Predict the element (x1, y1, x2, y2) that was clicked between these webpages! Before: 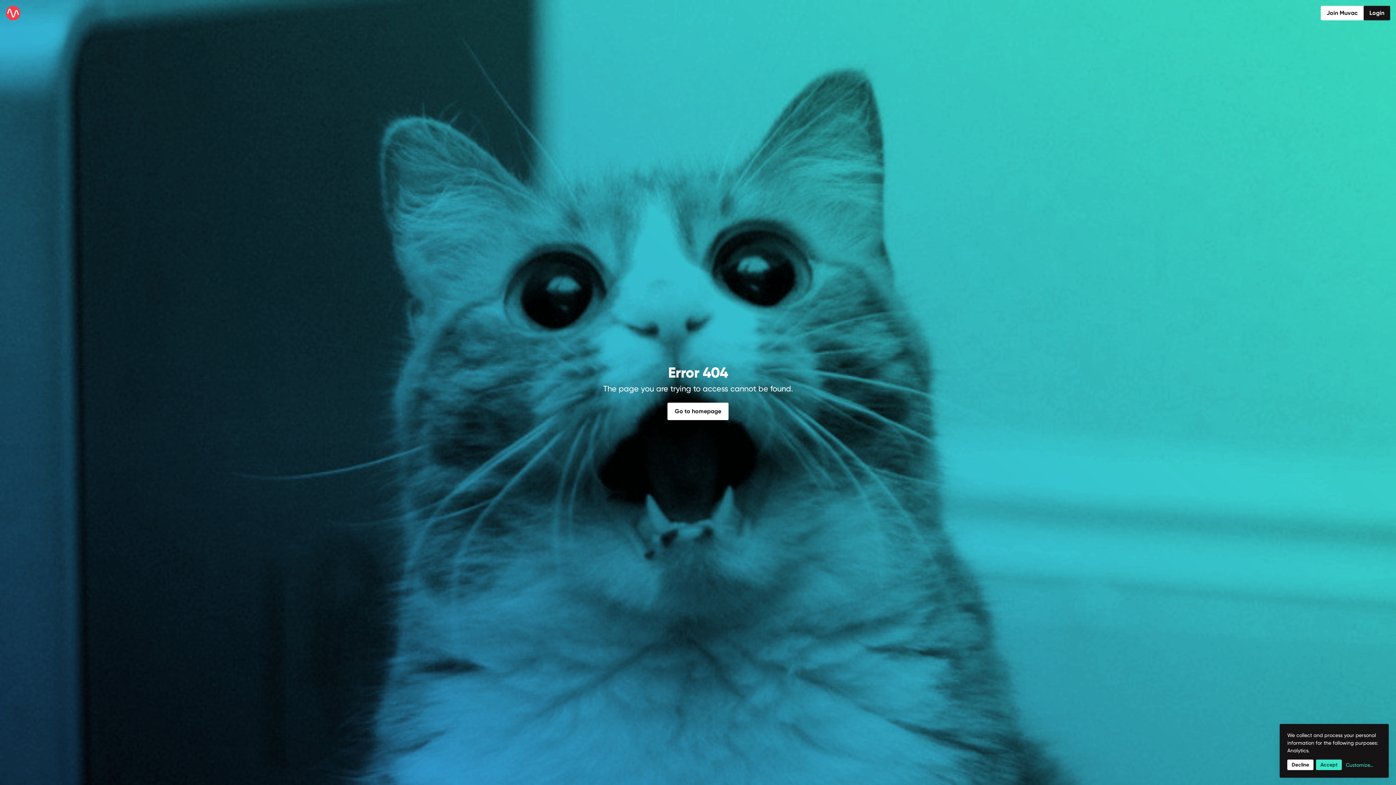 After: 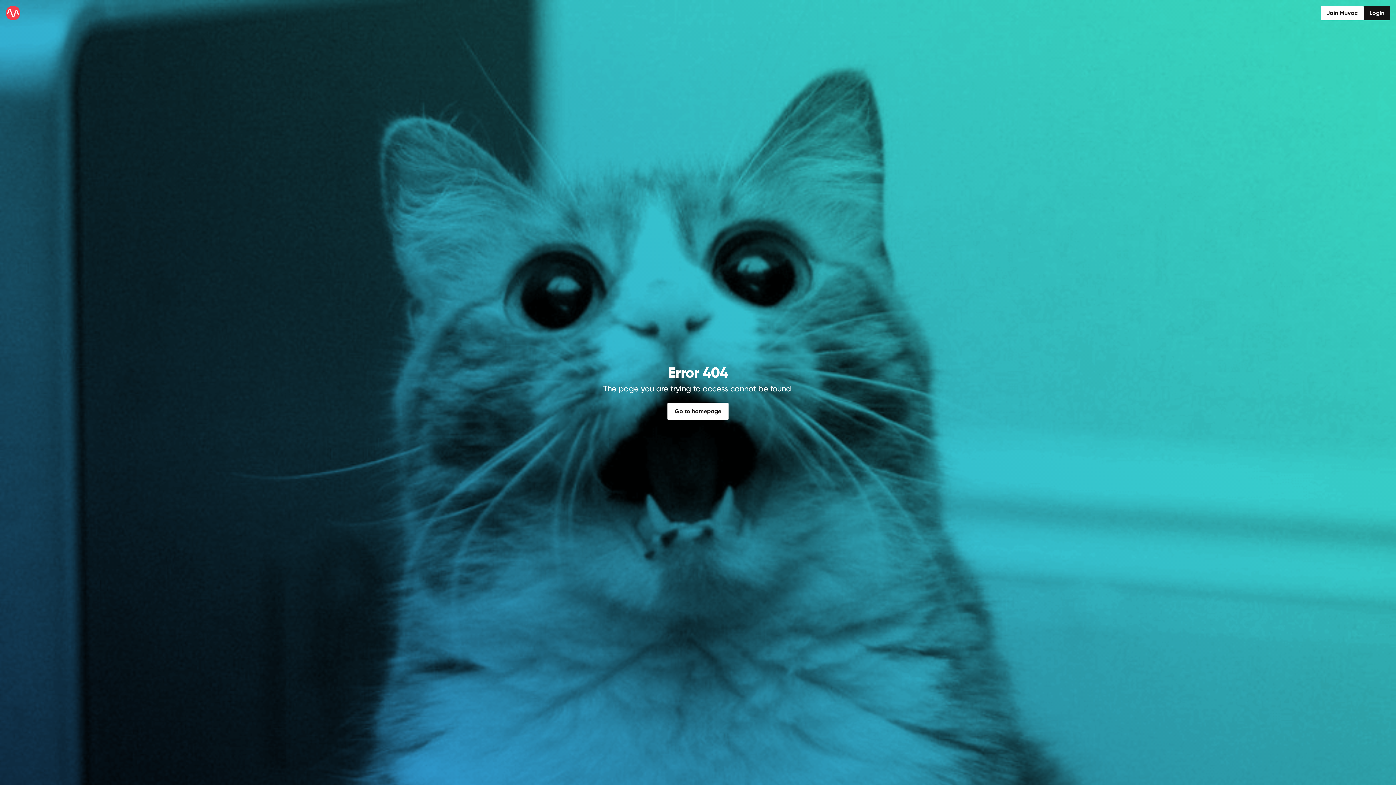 Action: bbox: (1316, 760, 1342, 770) label: Accept